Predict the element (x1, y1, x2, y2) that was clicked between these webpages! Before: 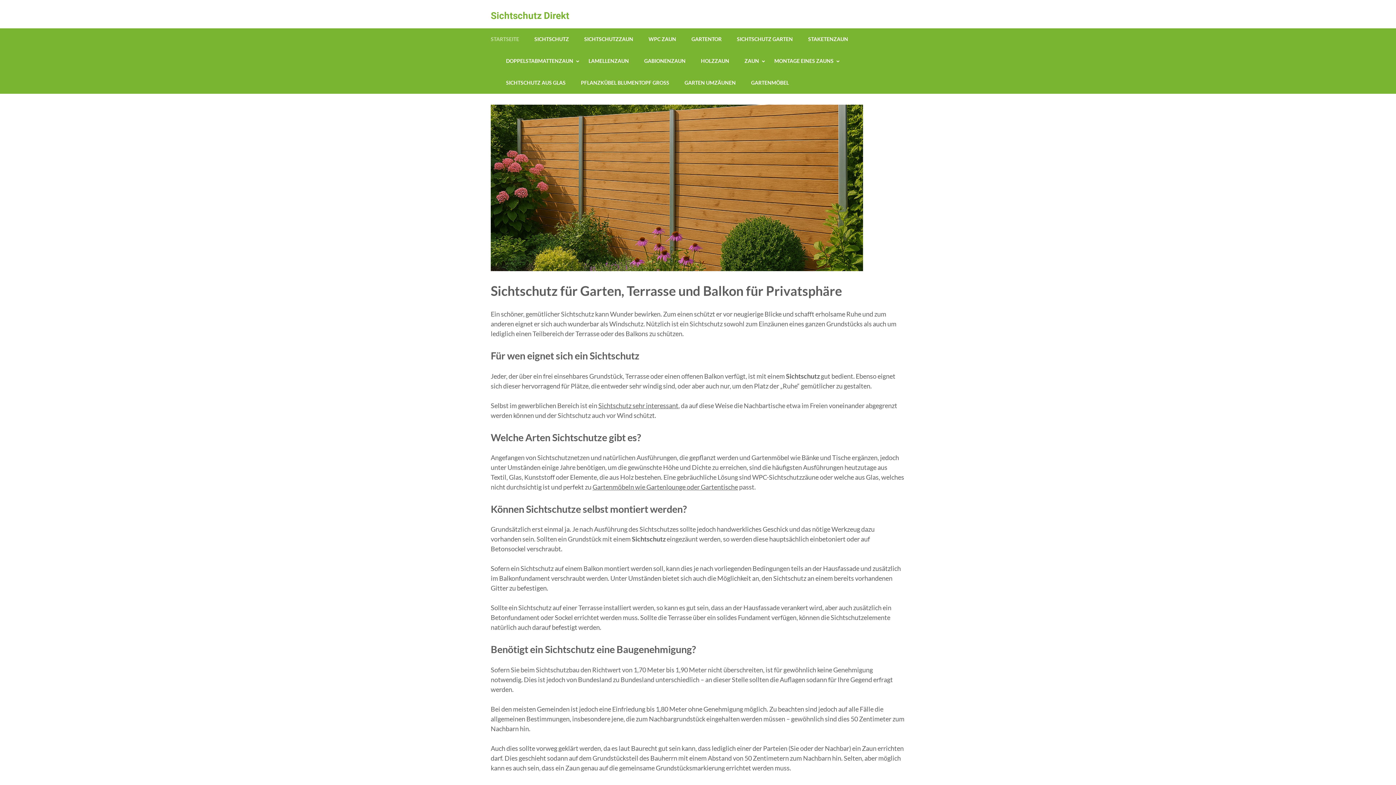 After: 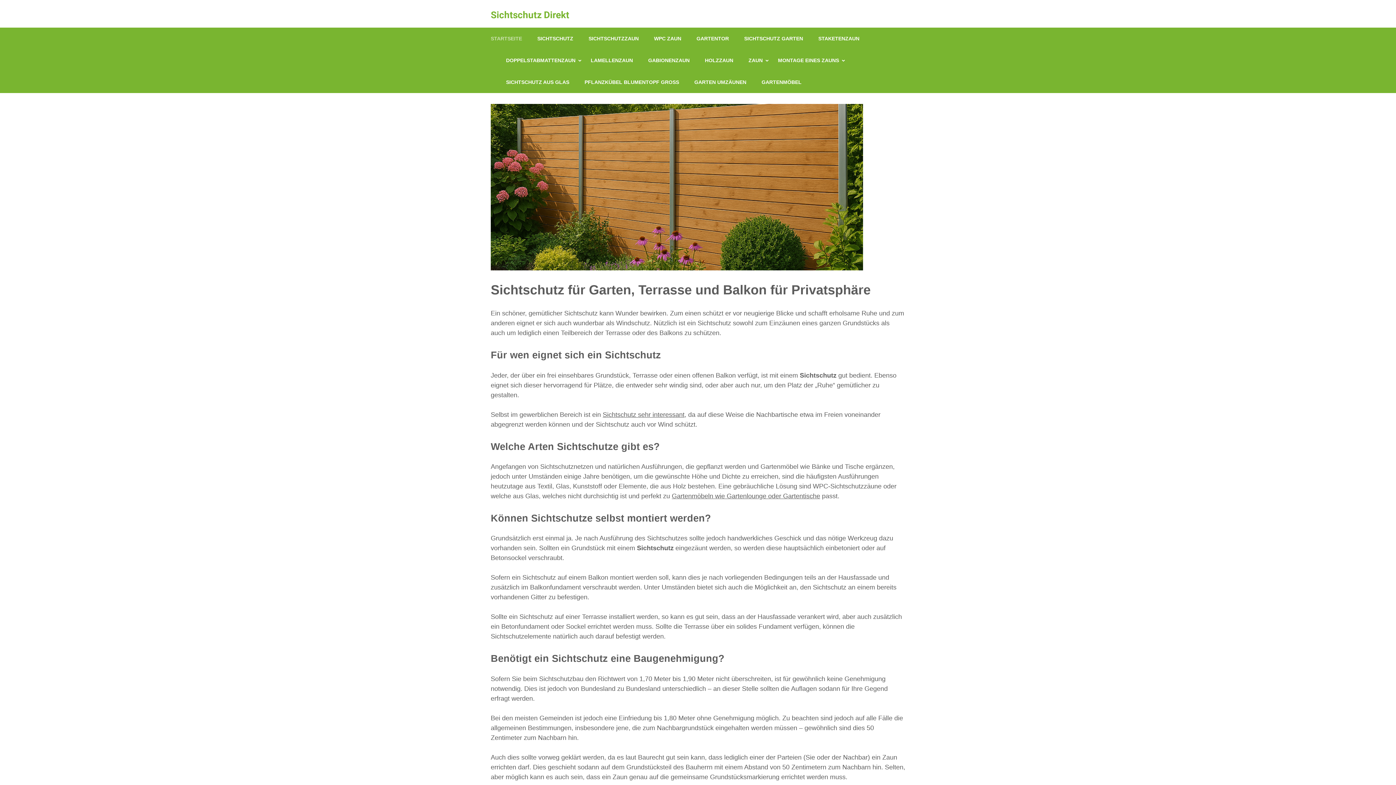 Action: label: STARTSEITE bbox: (490, 28, 519, 50)